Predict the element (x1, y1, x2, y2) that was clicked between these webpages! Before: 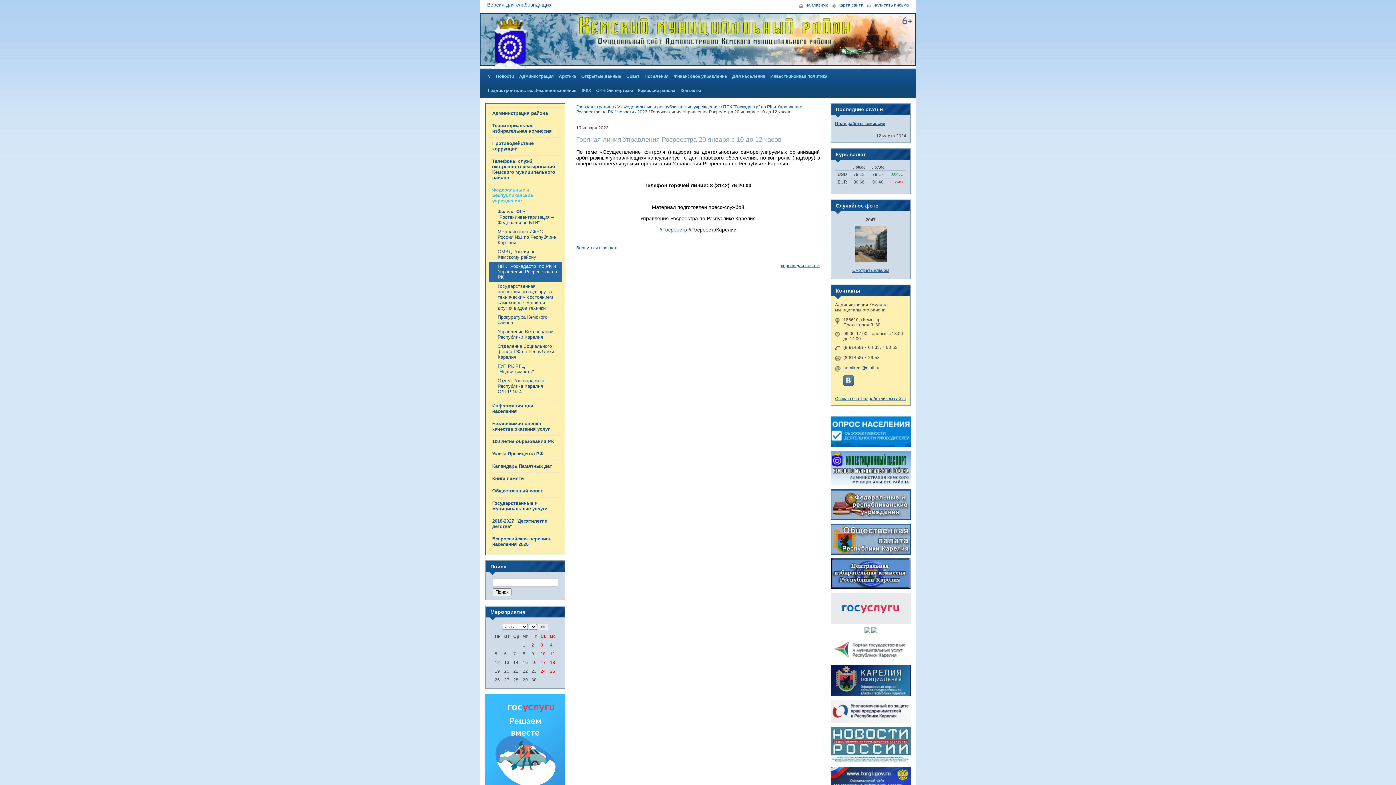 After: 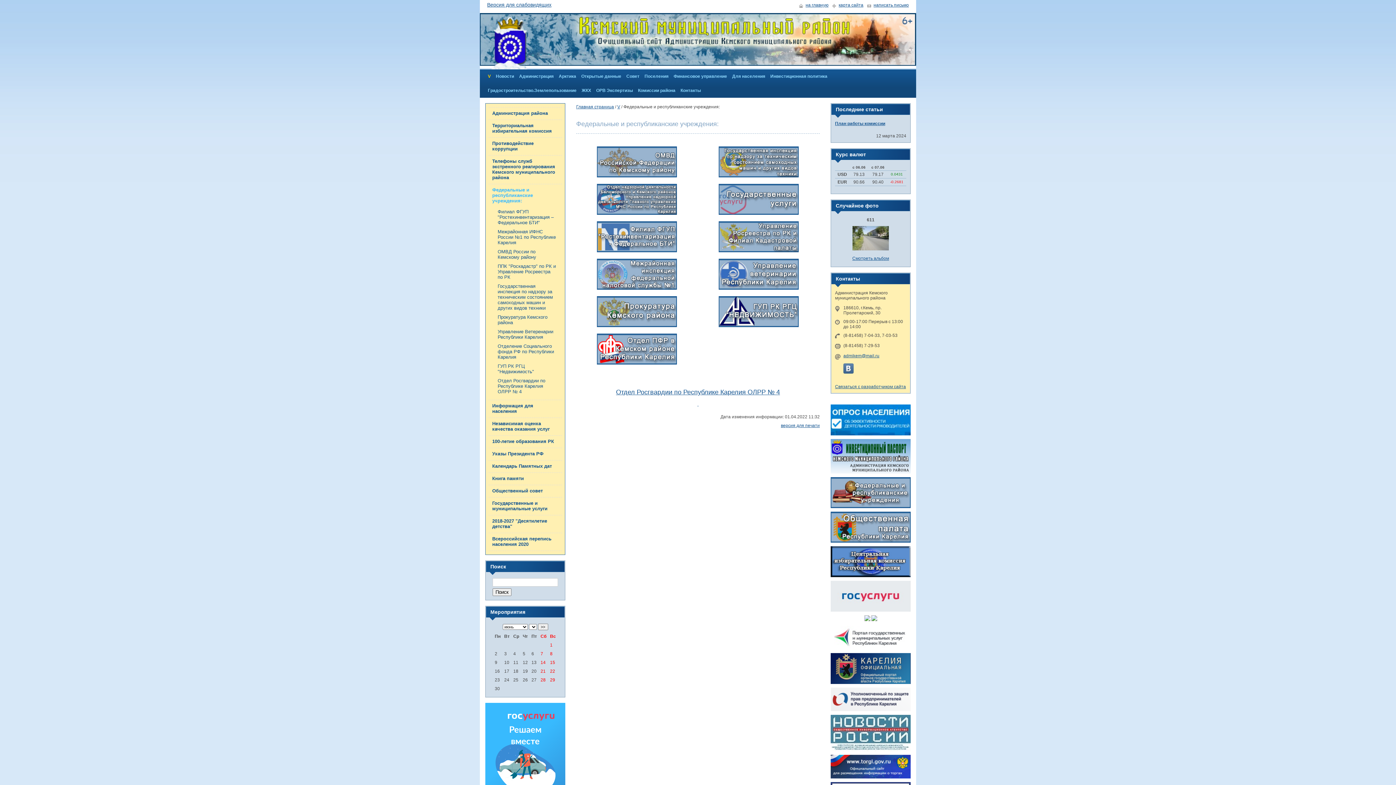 Action: label: Федеральные и республиканские учреждения: bbox: (488, 184, 562, 207)